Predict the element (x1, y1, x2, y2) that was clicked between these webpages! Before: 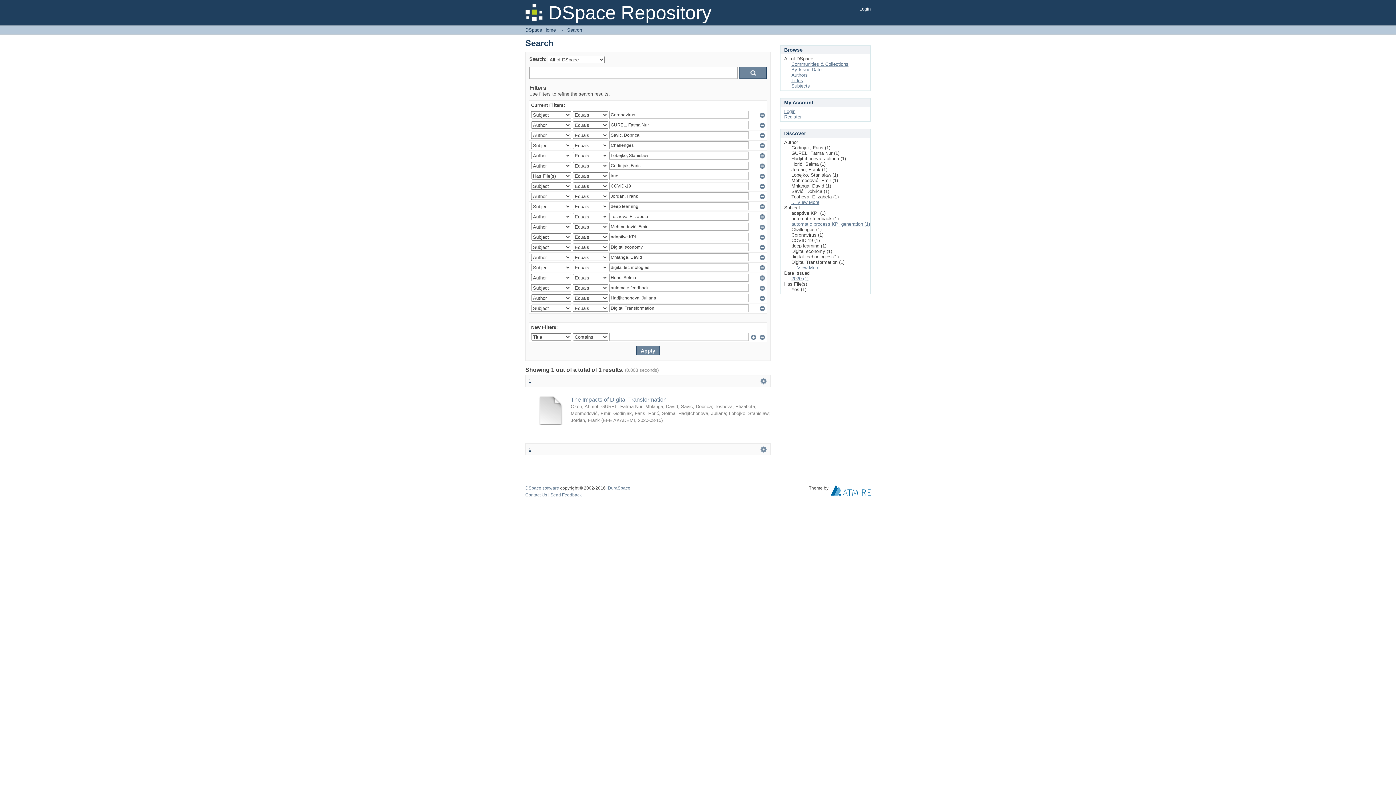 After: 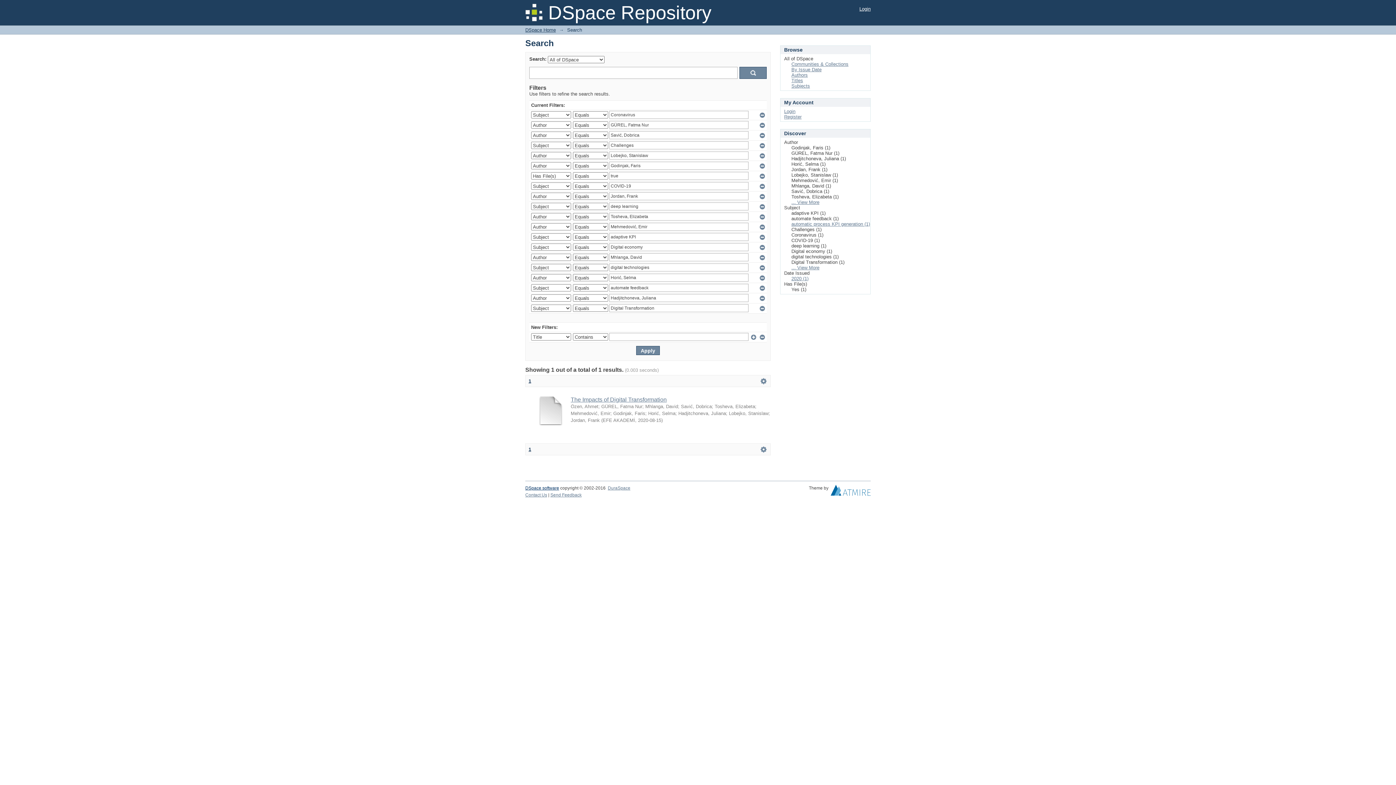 Action: bbox: (525, 485, 559, 490) label: DSpace software